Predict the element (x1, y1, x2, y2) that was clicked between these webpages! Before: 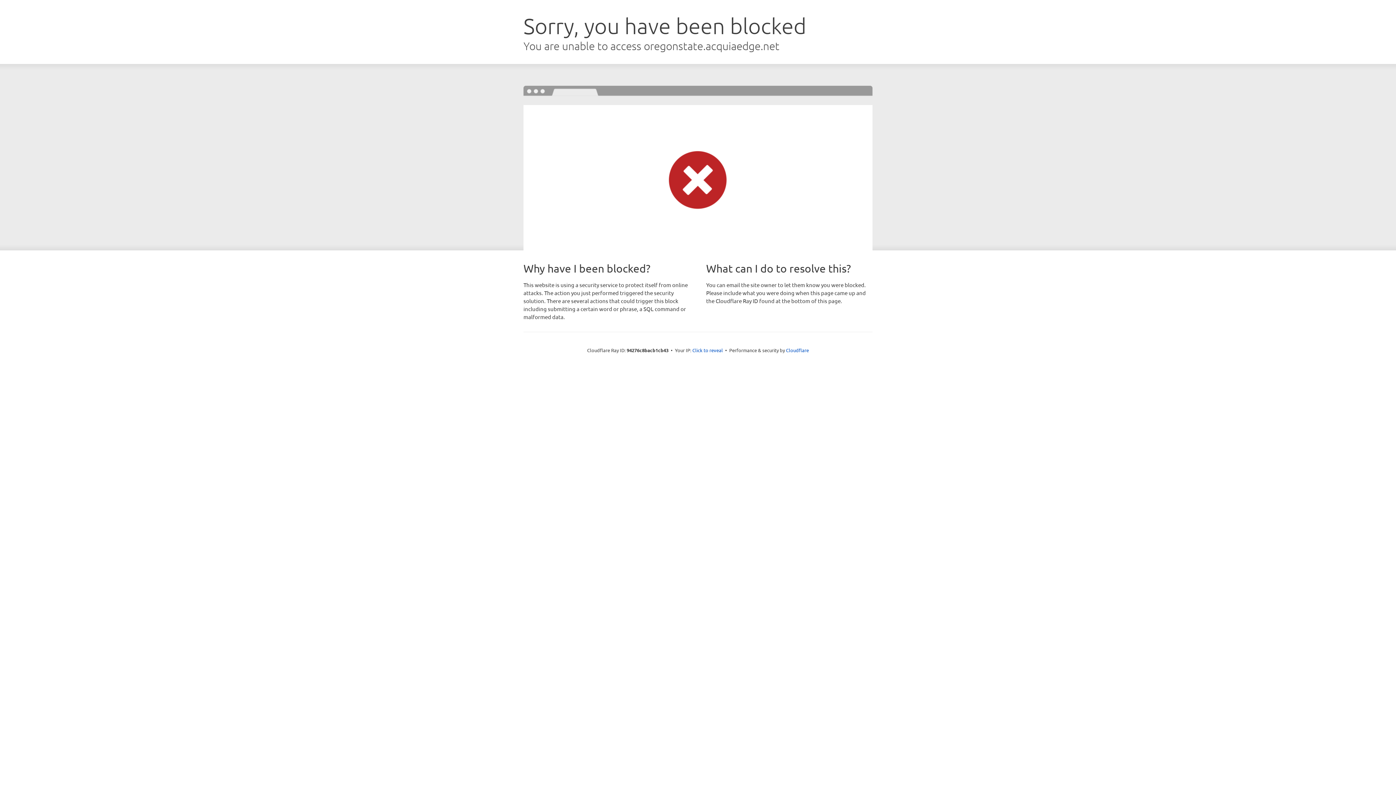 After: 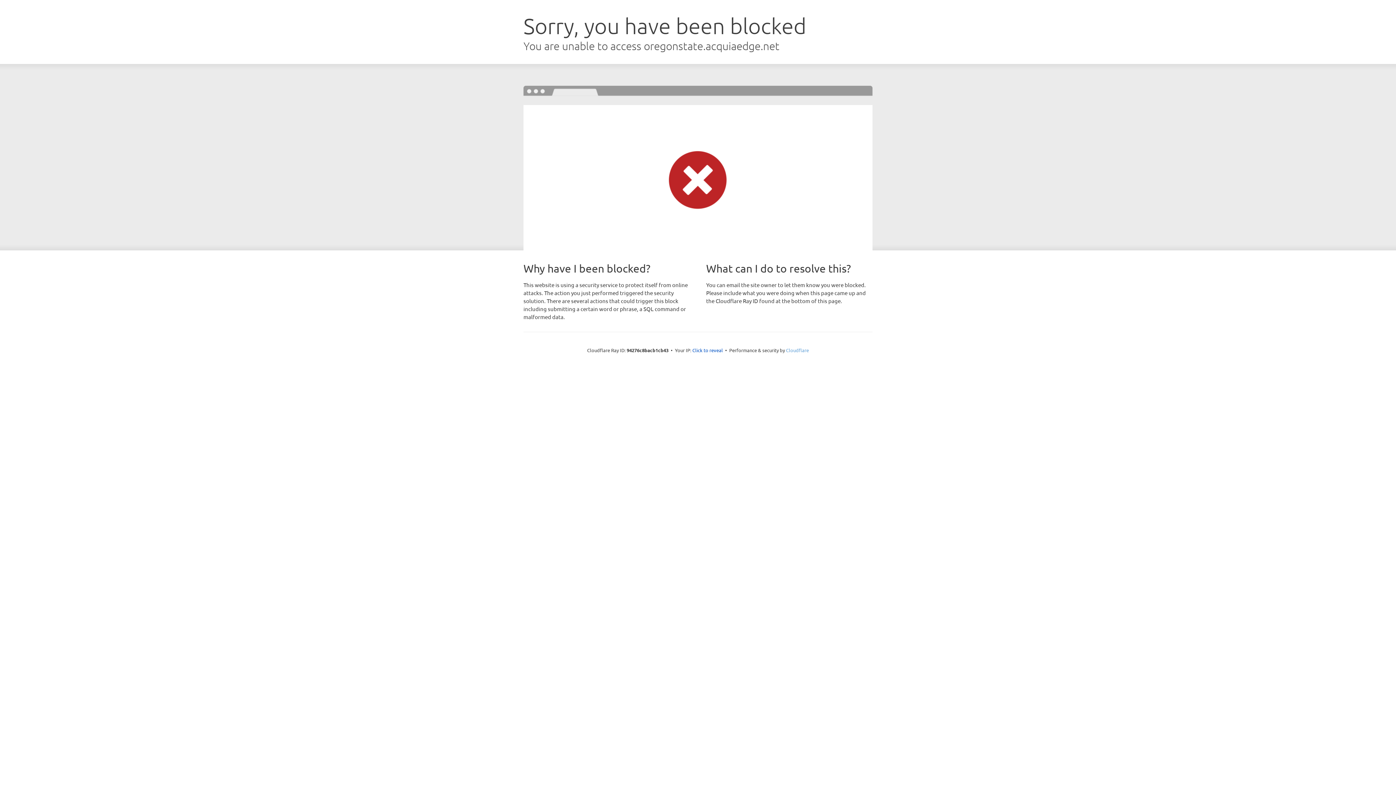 Action: bbox: (786, 347, 809, 353) label: Cloudflare